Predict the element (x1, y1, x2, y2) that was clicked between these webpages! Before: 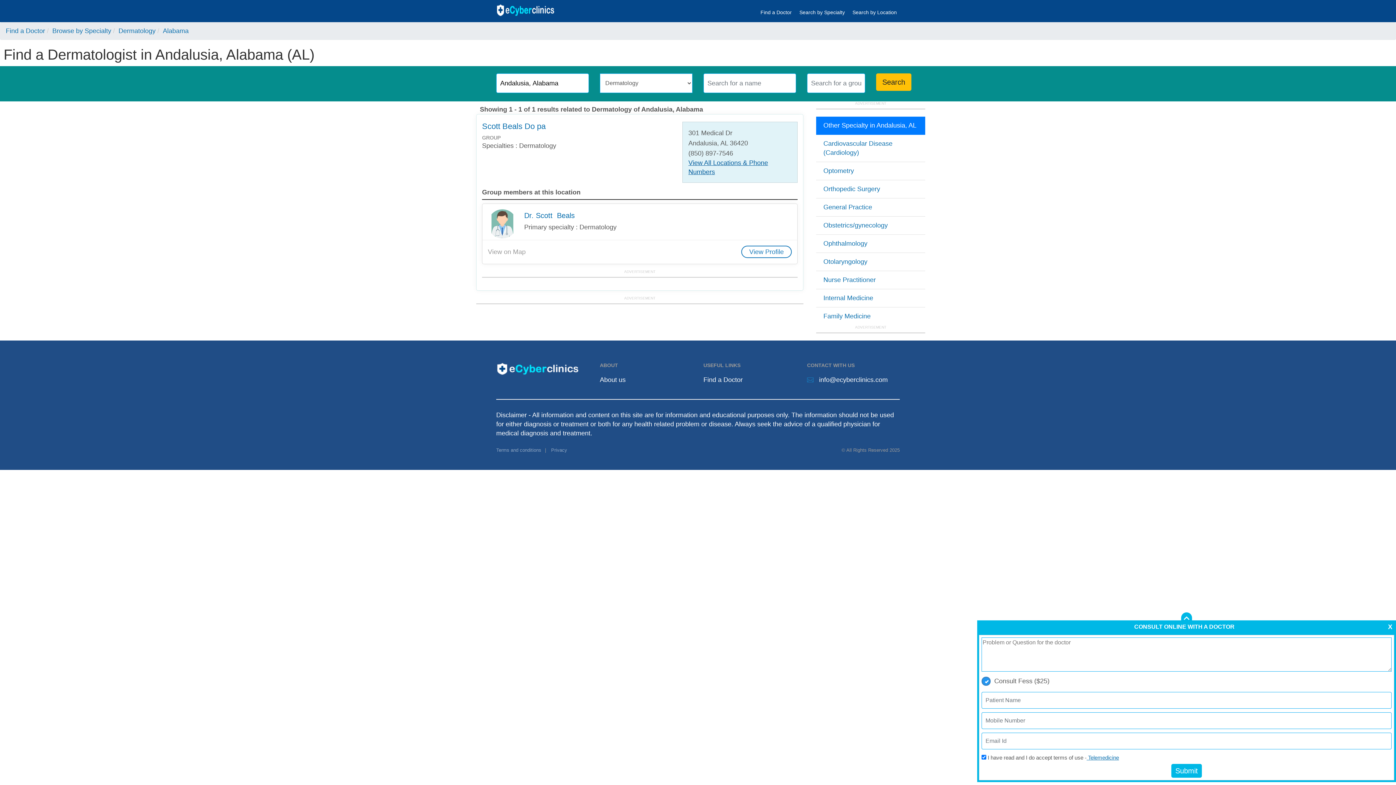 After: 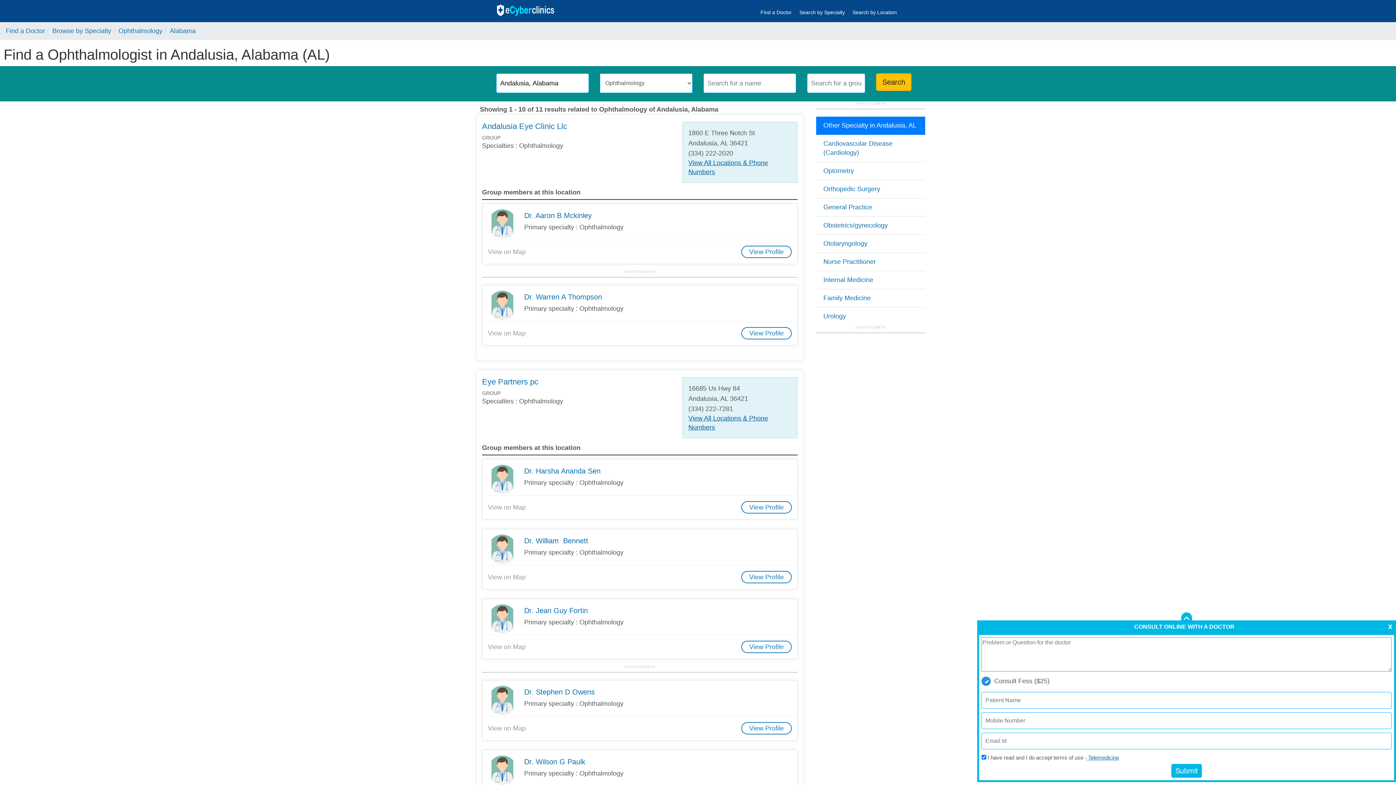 Action: label: Ophthalmology bbox: (823, 240, 867, 247)